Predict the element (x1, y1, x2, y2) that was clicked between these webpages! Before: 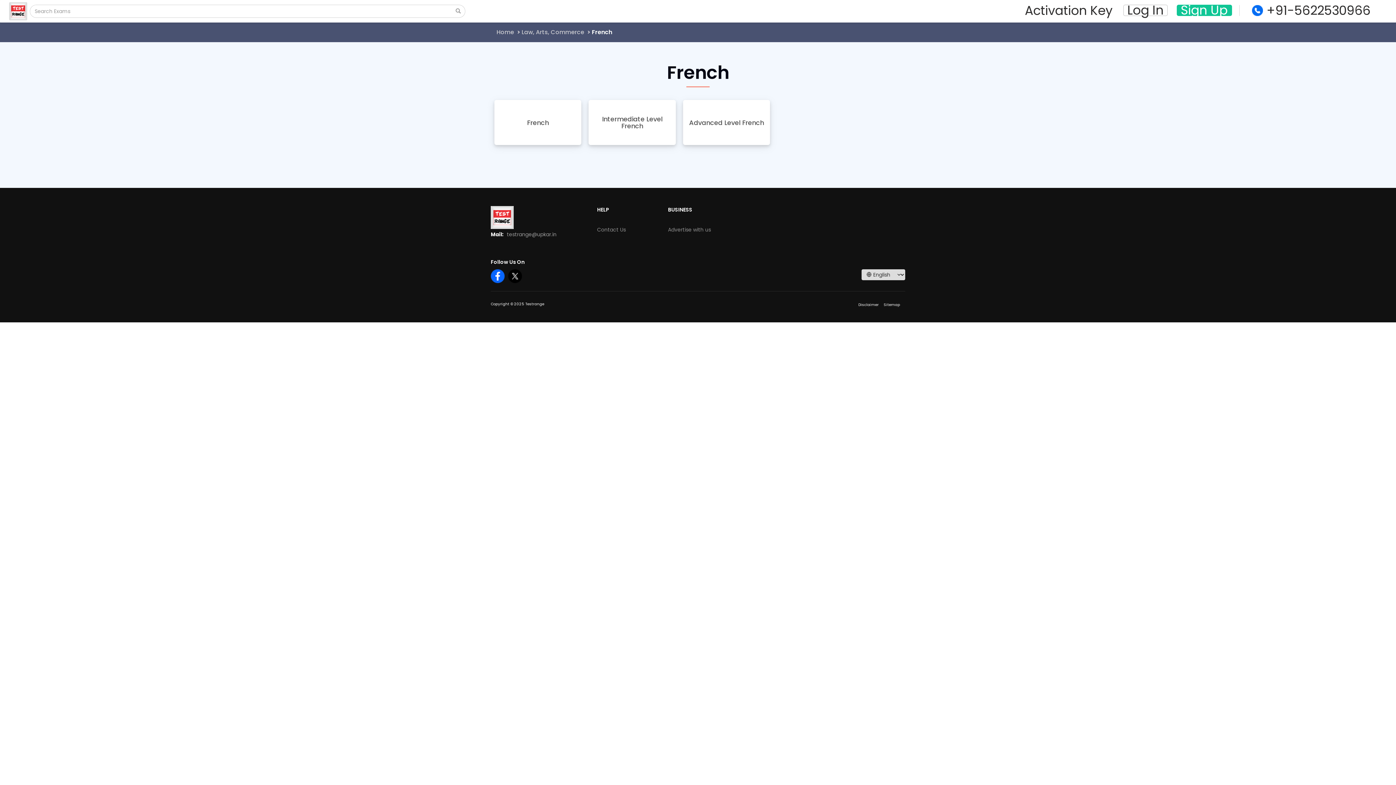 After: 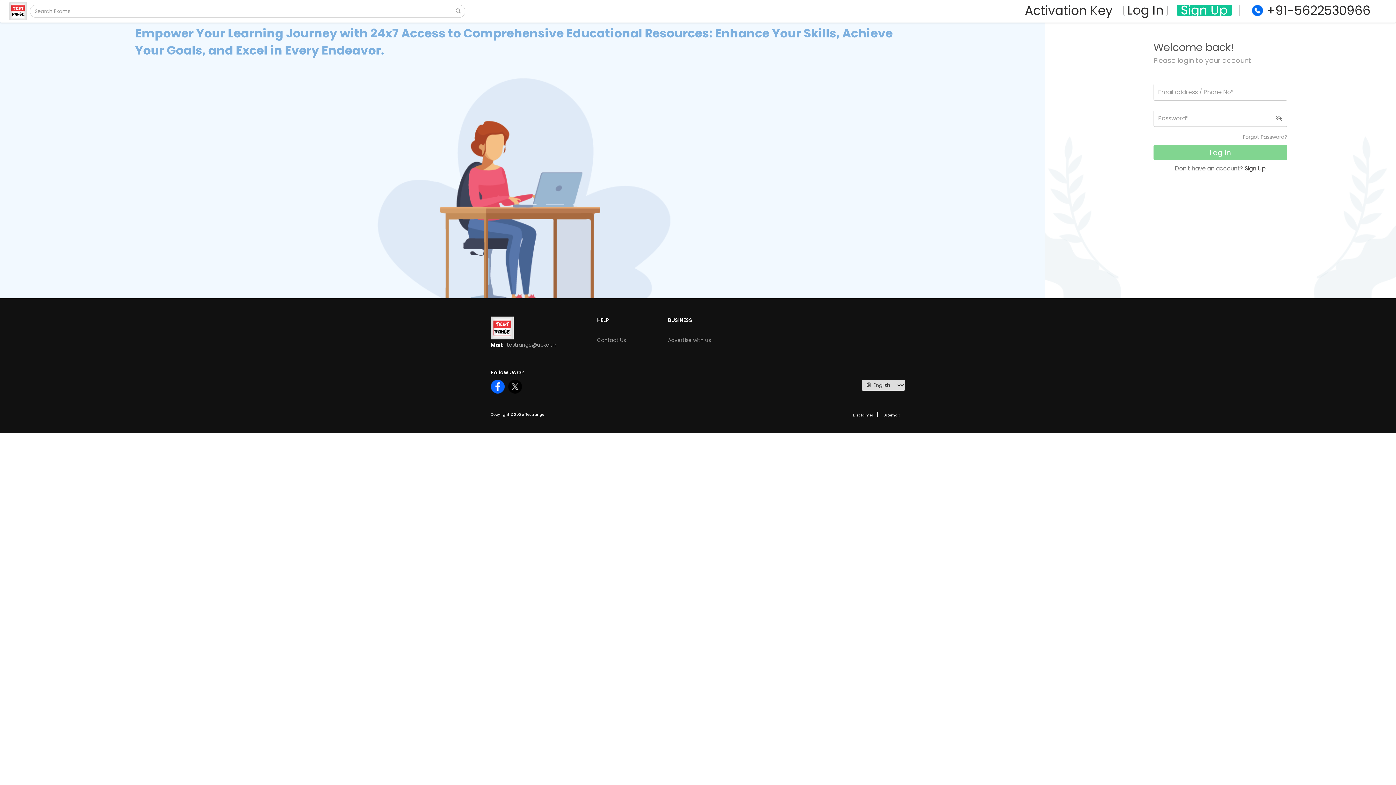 Action: bbox: (1120, 3, 1173, 17) label: Log In